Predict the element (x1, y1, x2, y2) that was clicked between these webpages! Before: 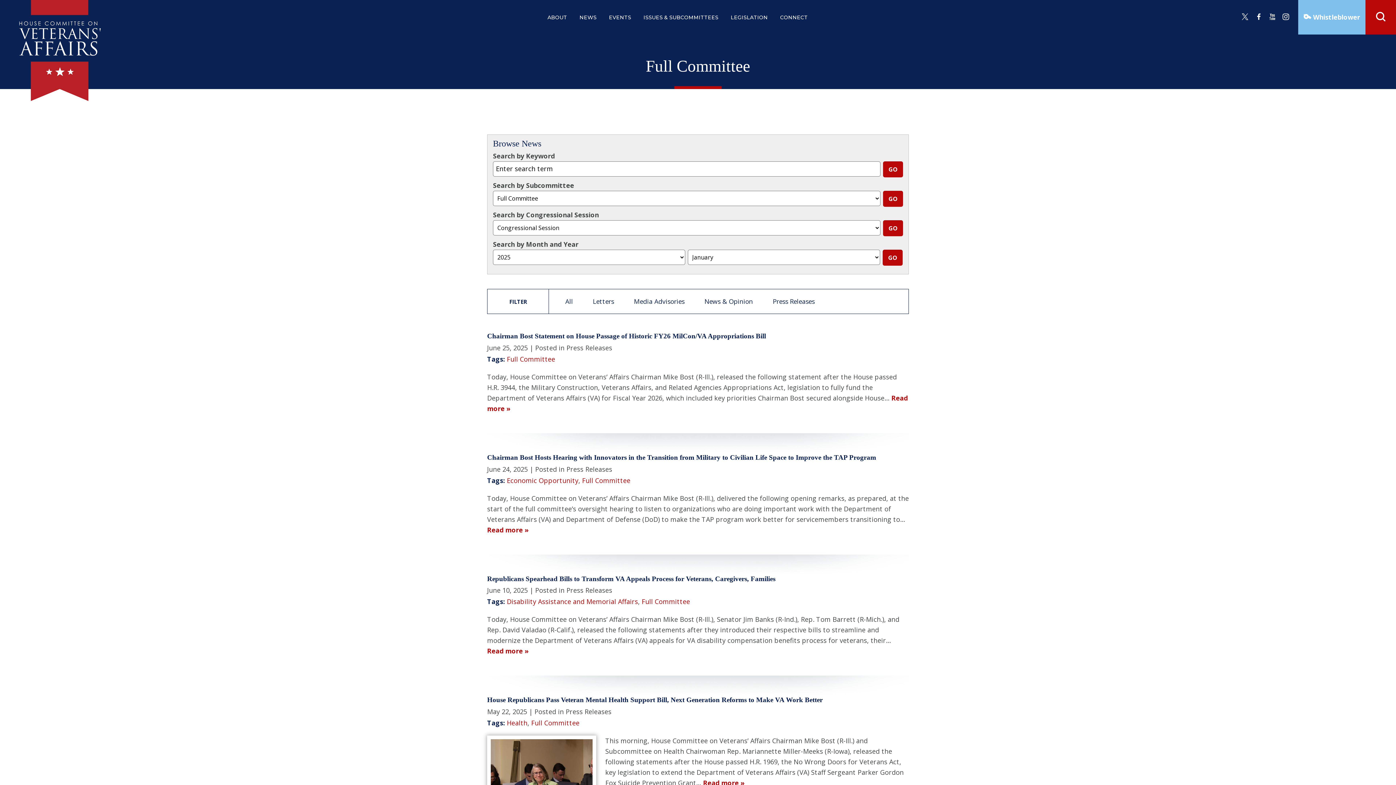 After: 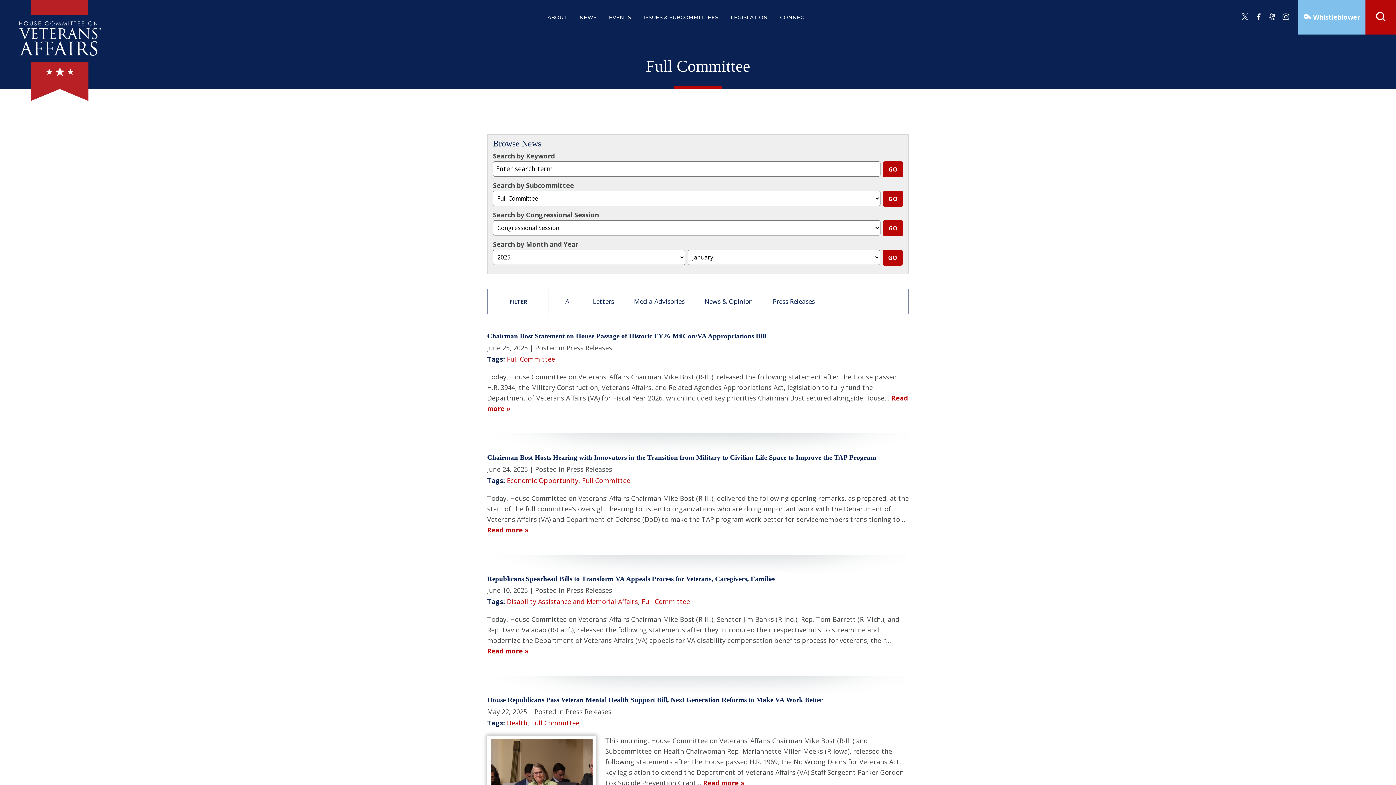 Action: bbox: (506, 354, 555, 363) label: Full Committee